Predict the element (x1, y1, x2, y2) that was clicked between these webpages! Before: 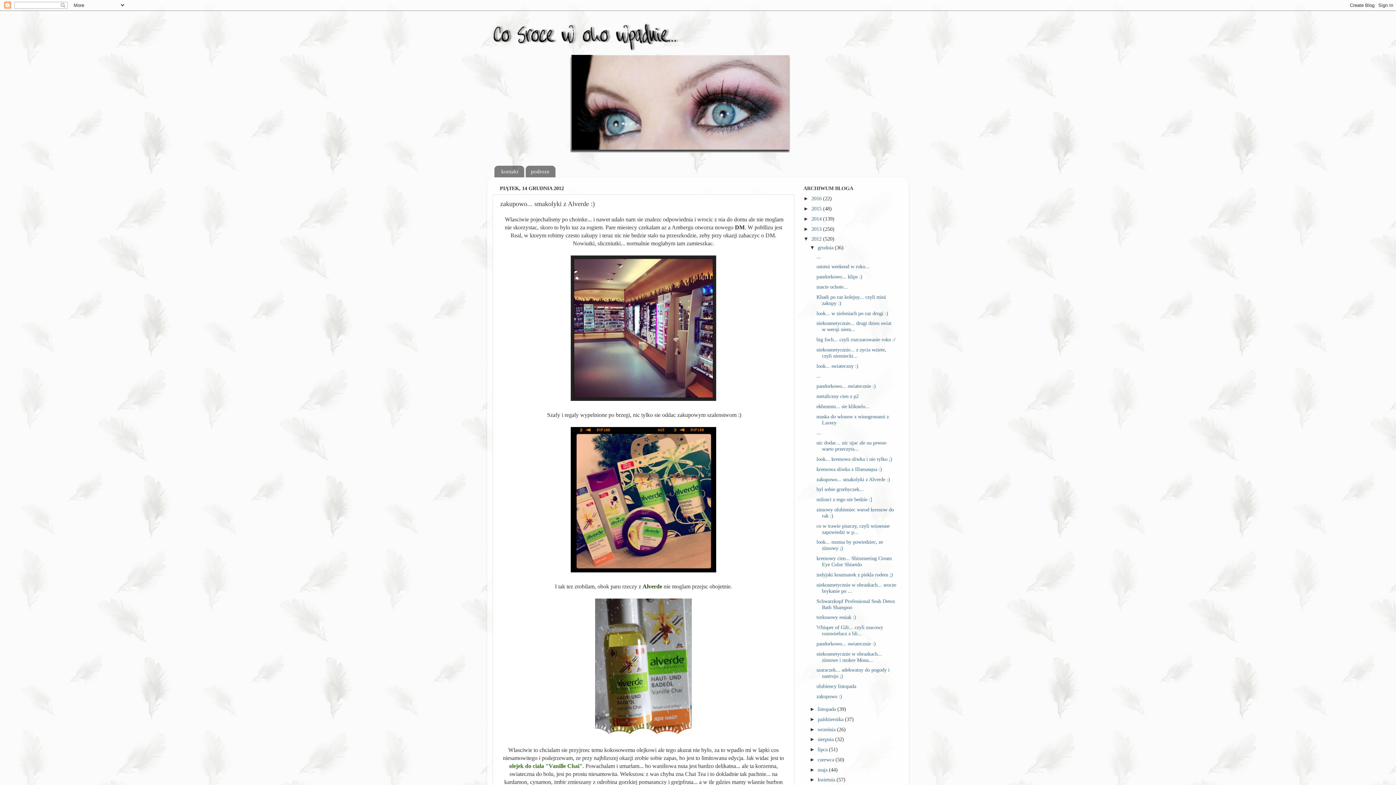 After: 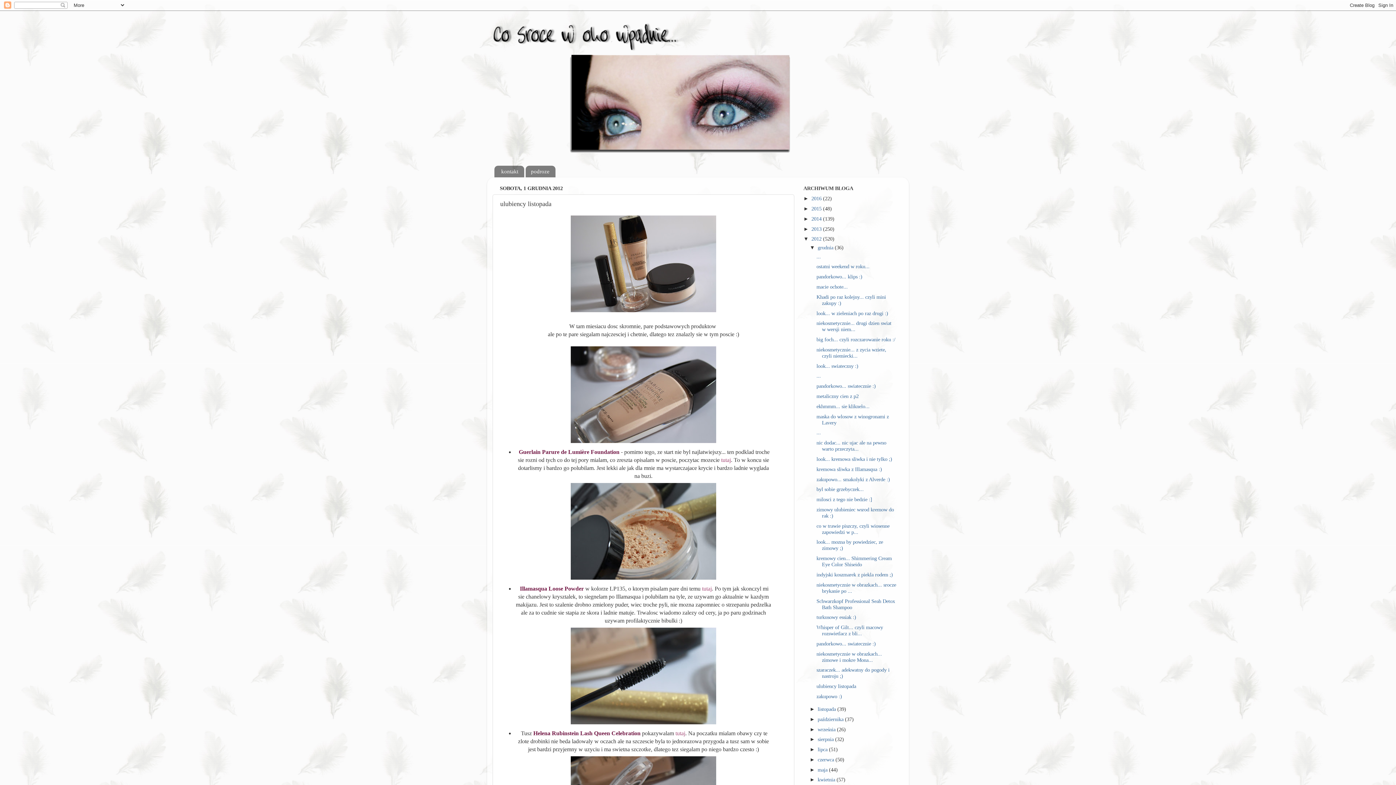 Action: bbox: (816, 683, 856, 689) label: ulubiency listopada